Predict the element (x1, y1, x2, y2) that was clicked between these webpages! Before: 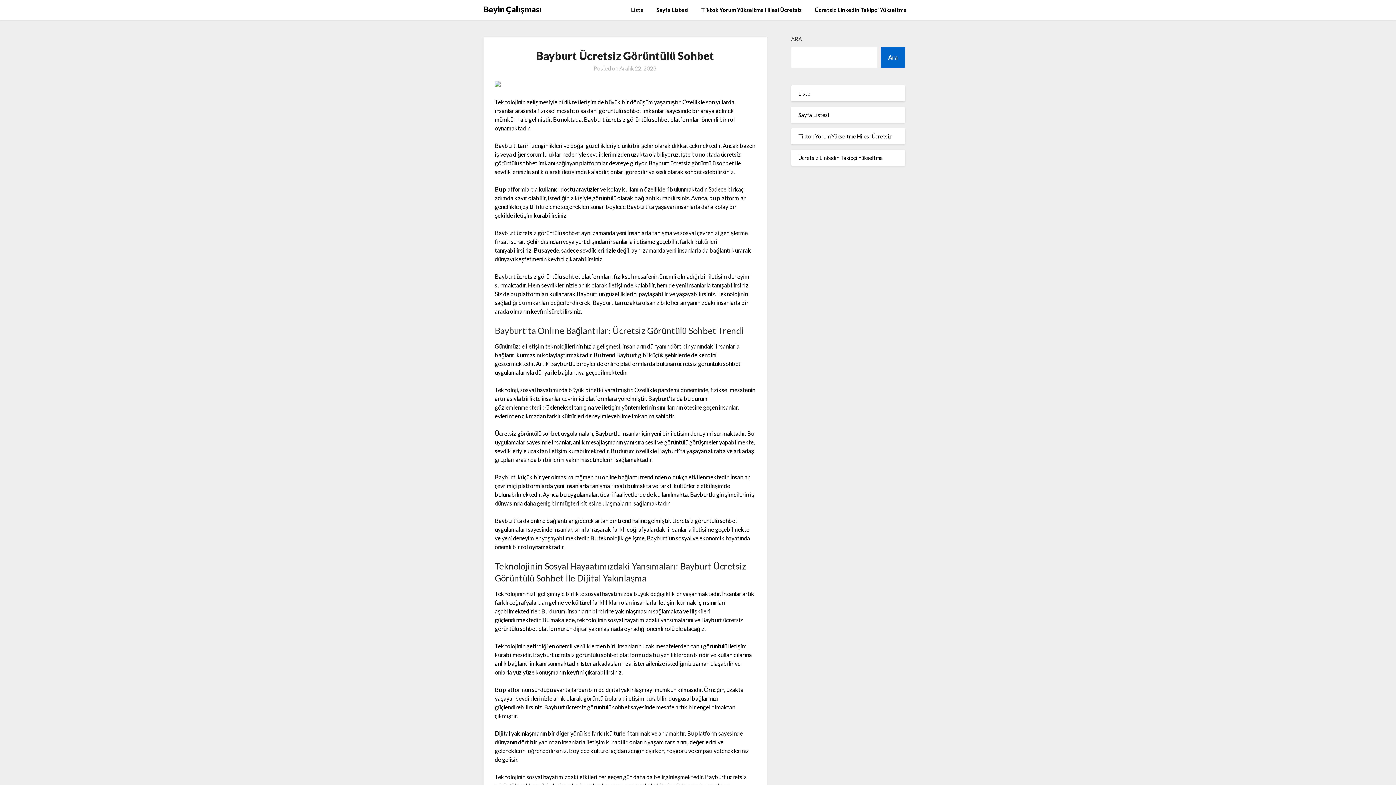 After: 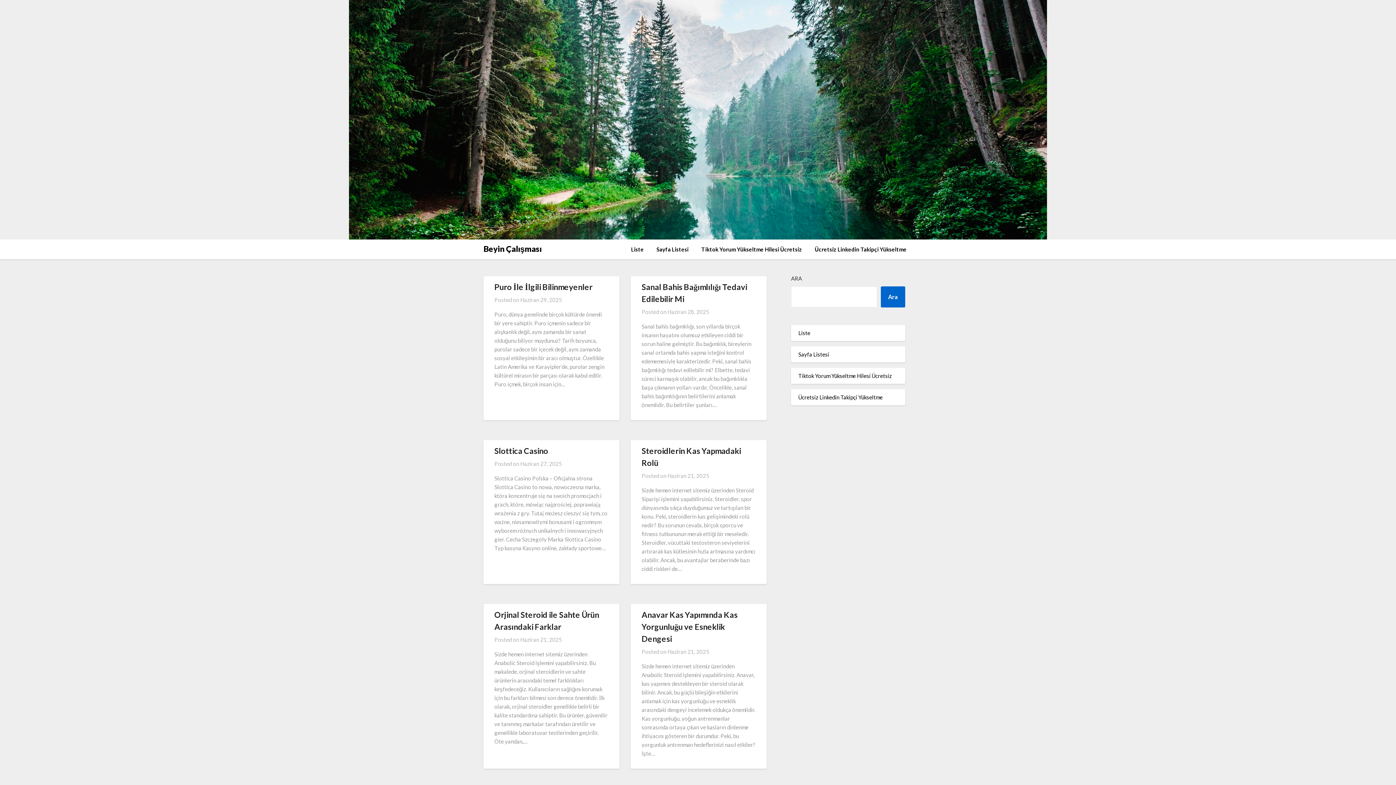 Action: bbox: (483, 2, 541, 15) label: Beyin Çalışması